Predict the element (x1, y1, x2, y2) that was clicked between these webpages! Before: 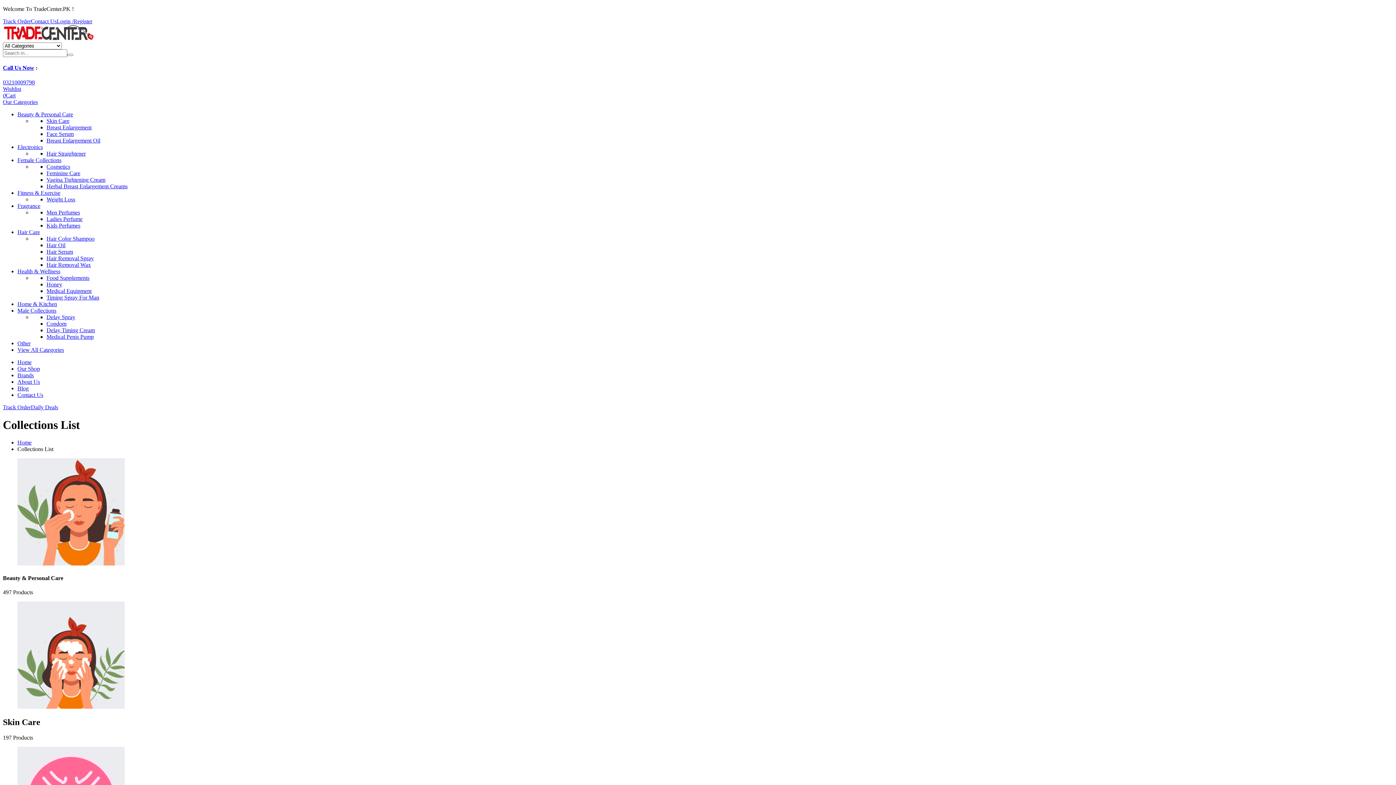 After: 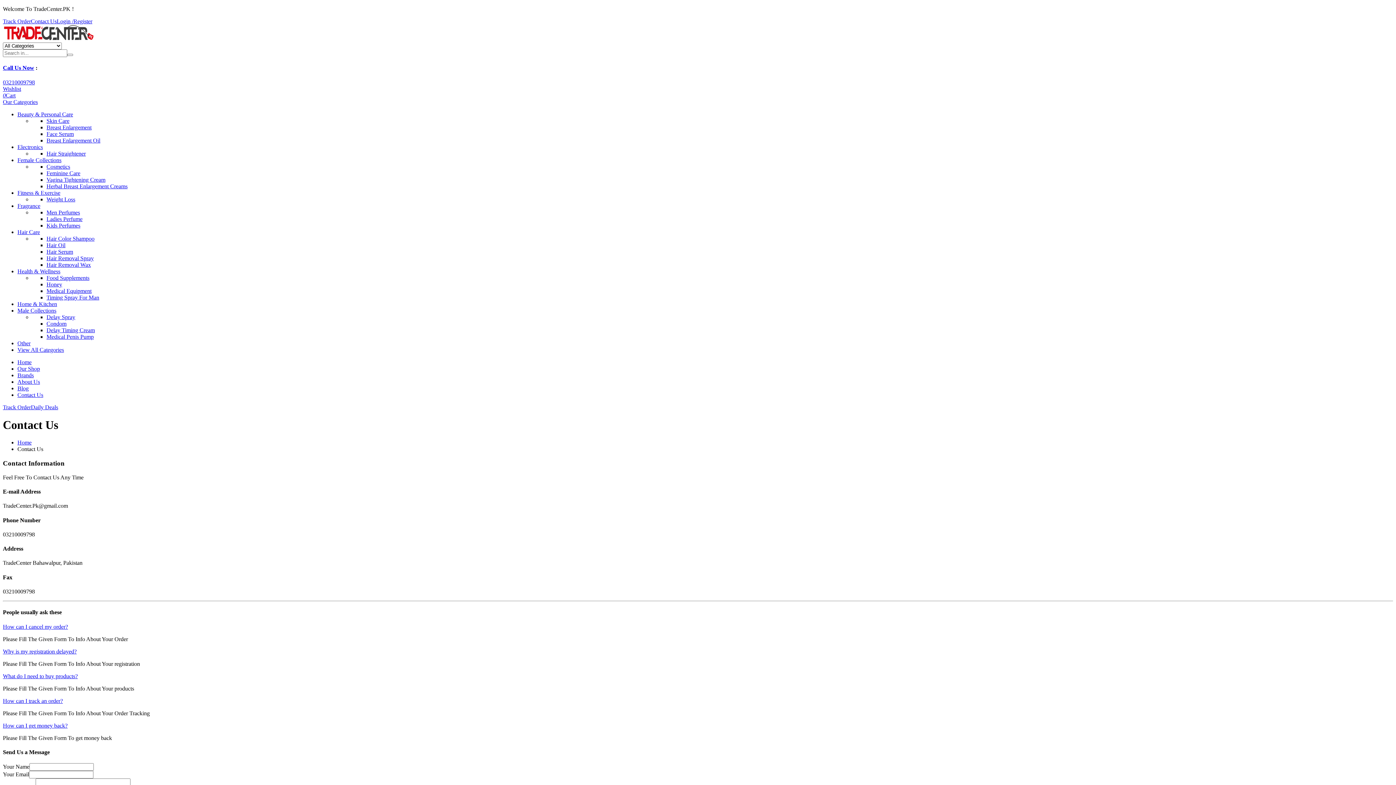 Action: bbox: (30, 18, 56, 24) label: Contact Us